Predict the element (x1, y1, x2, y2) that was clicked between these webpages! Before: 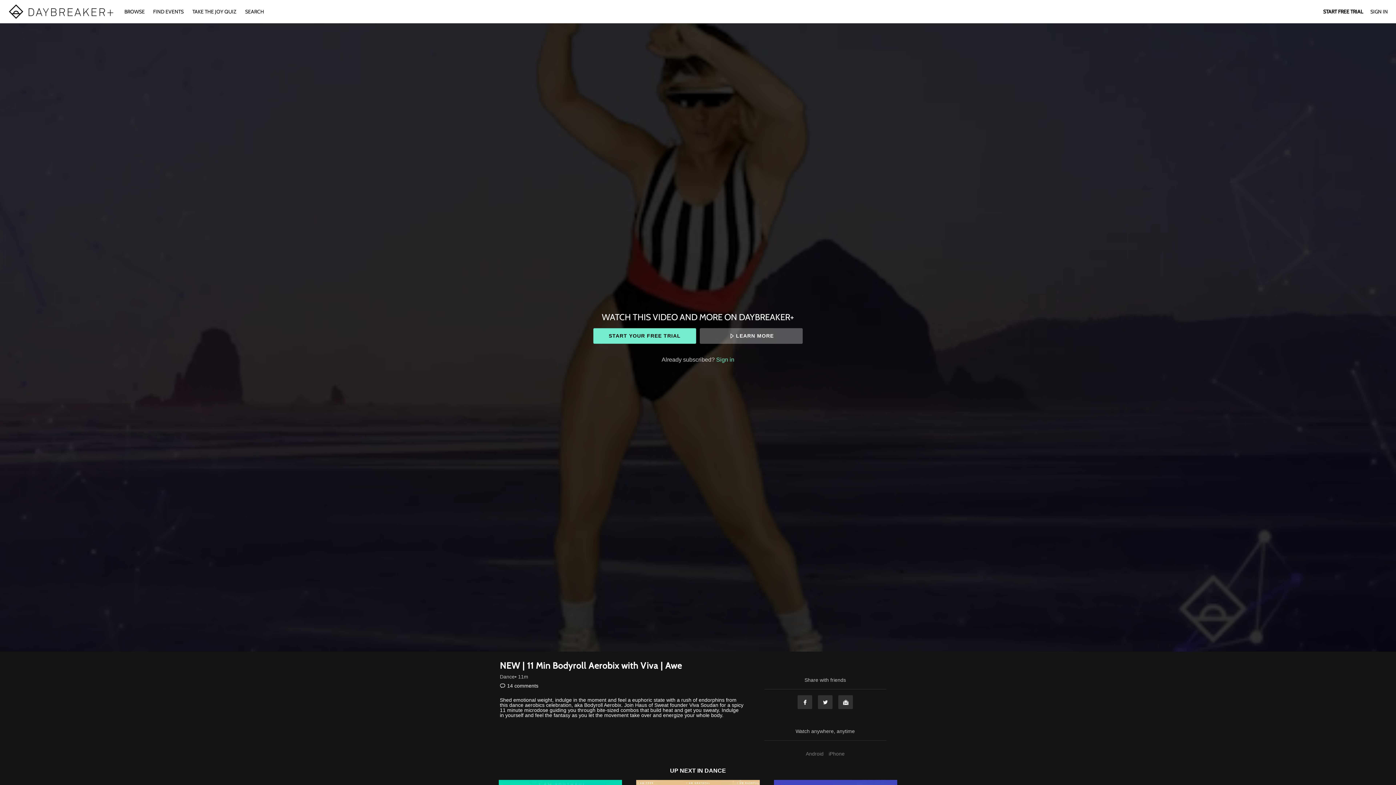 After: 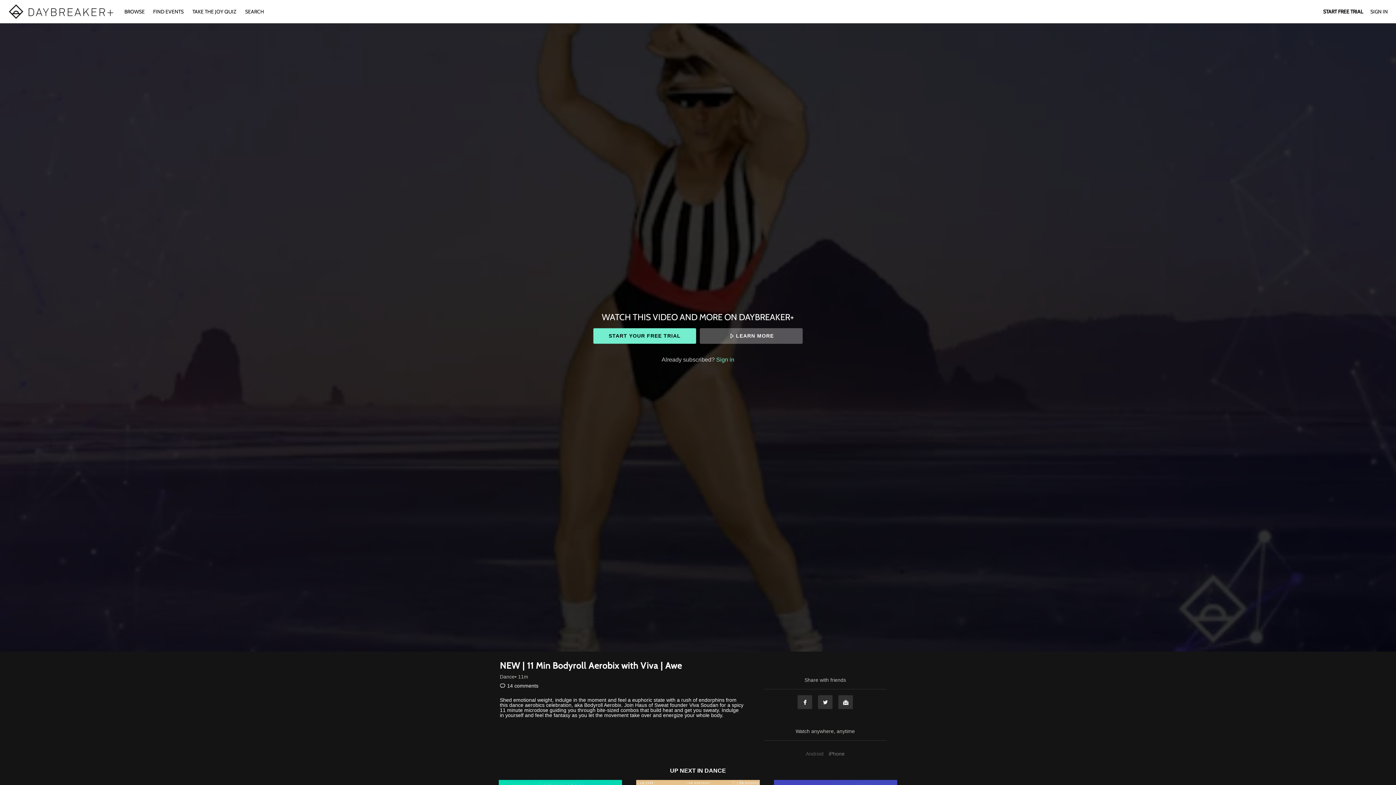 Action: label: Android bbox: (804, 751, 825, 757)